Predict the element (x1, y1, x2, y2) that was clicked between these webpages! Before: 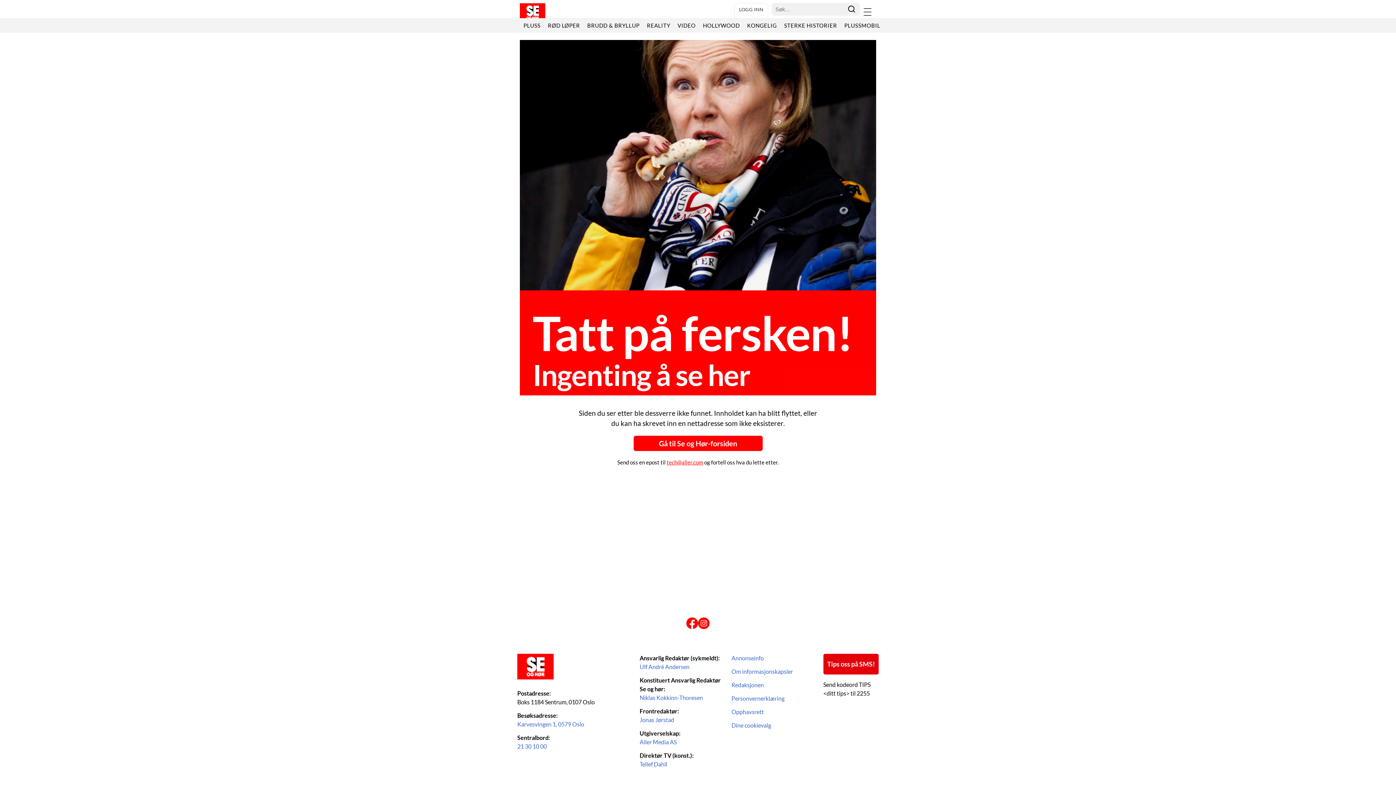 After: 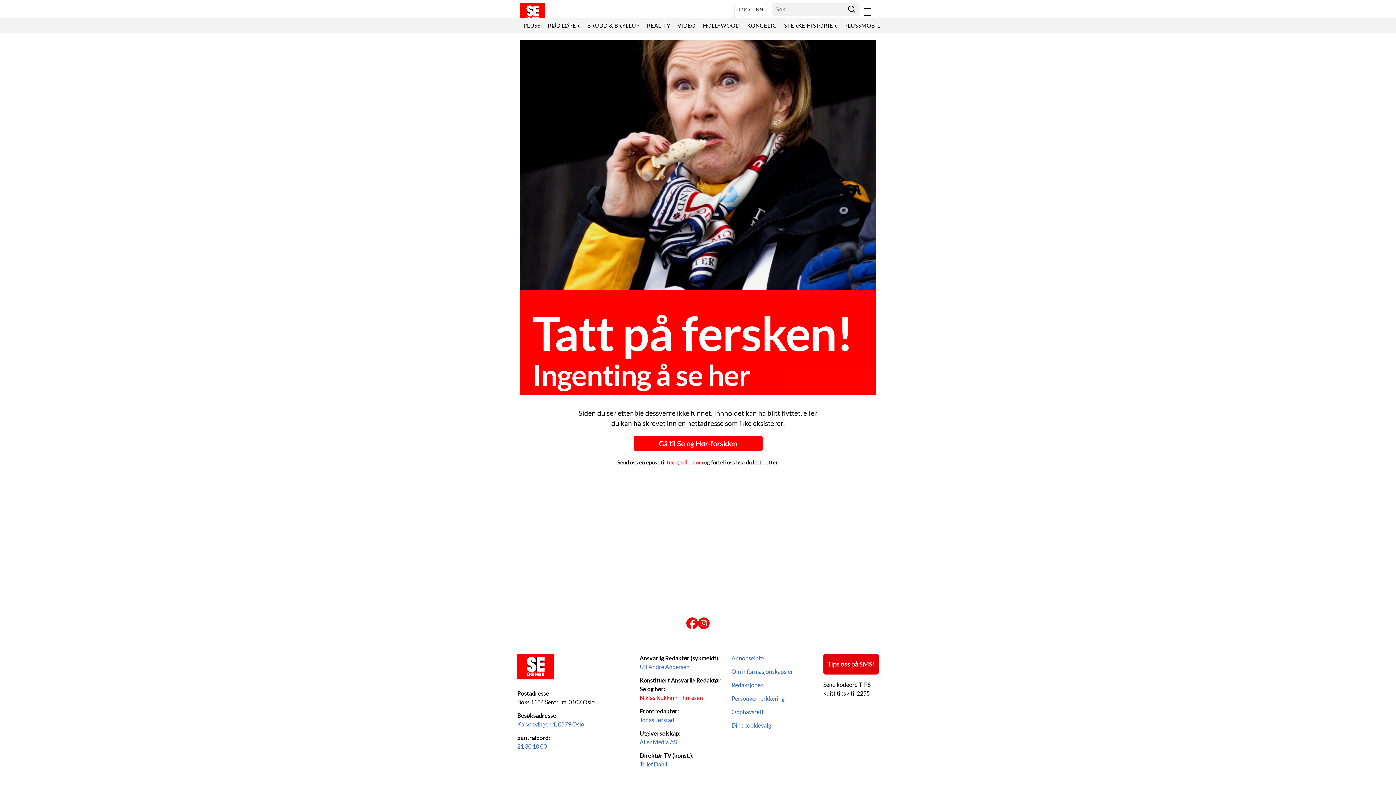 Action: bbox: (639, 693, 725, 702) label: Niklas Kokkinn-Thoresen